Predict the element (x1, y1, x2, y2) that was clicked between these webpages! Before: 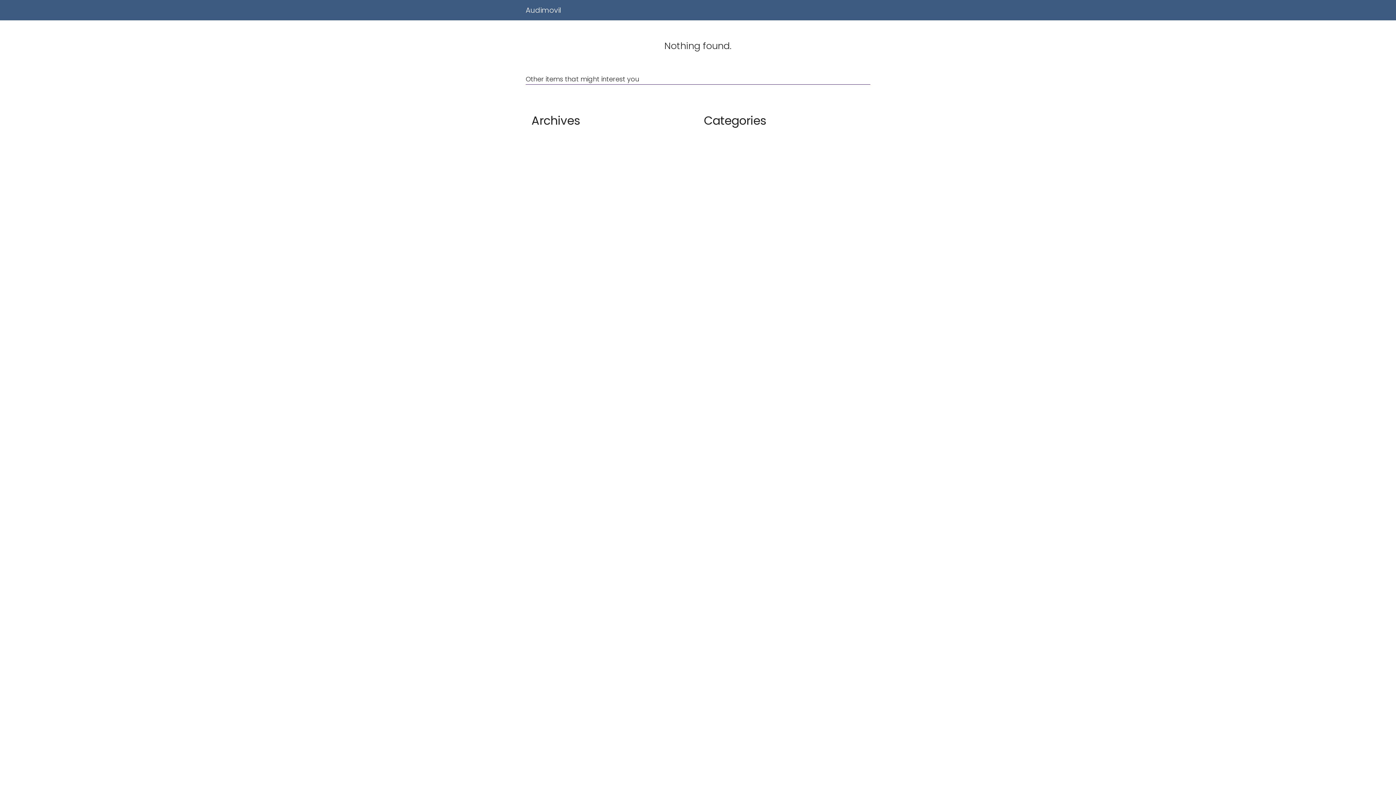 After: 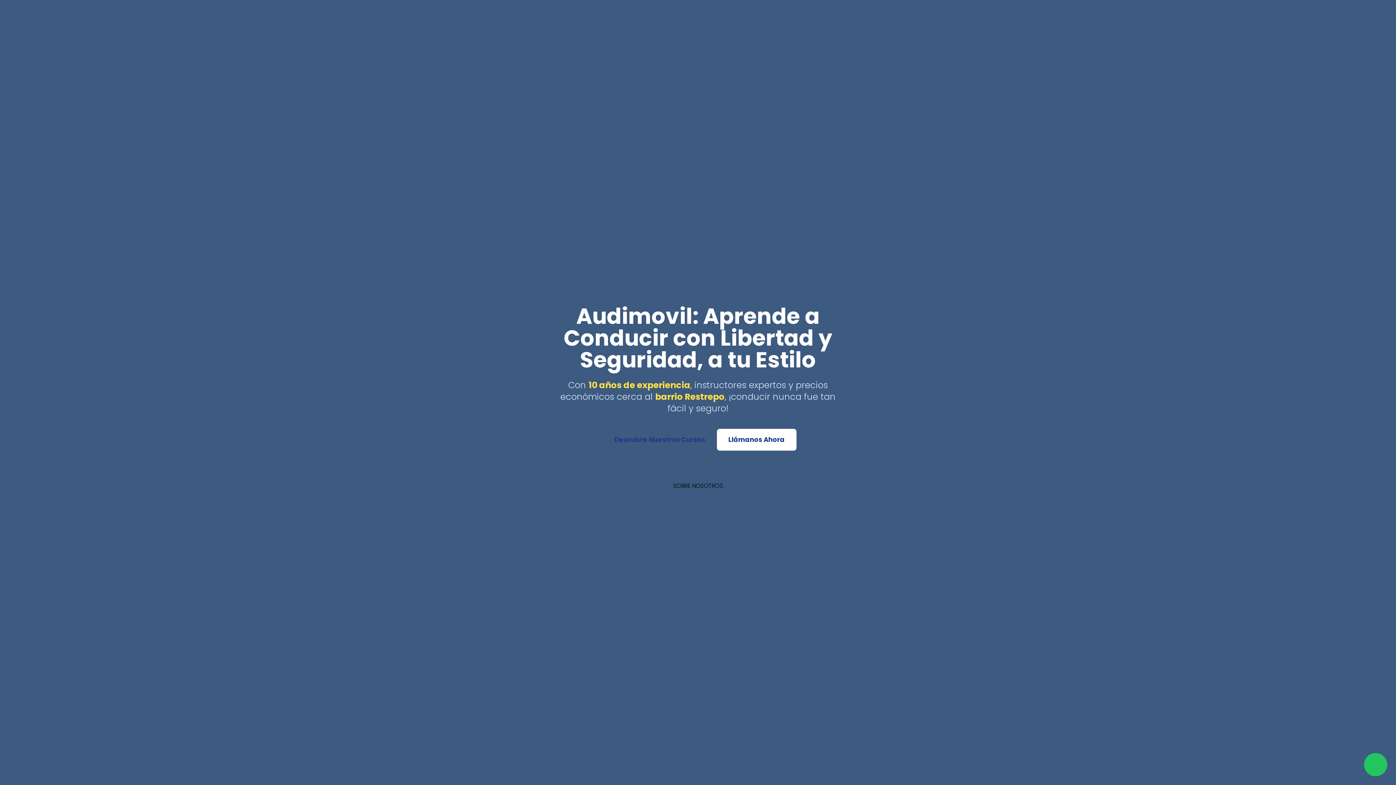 Action: label: Audimovil bbox: (525, 5, 561, 15)